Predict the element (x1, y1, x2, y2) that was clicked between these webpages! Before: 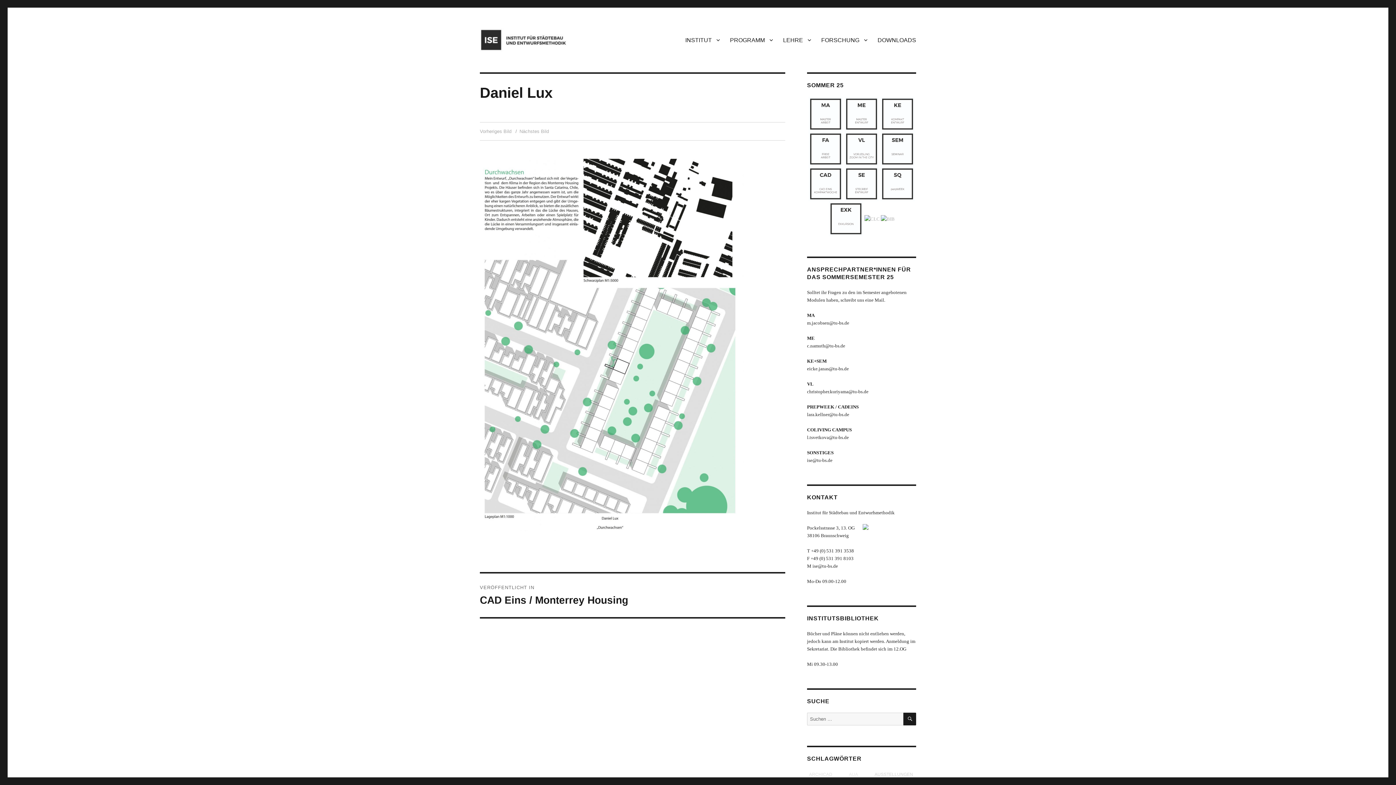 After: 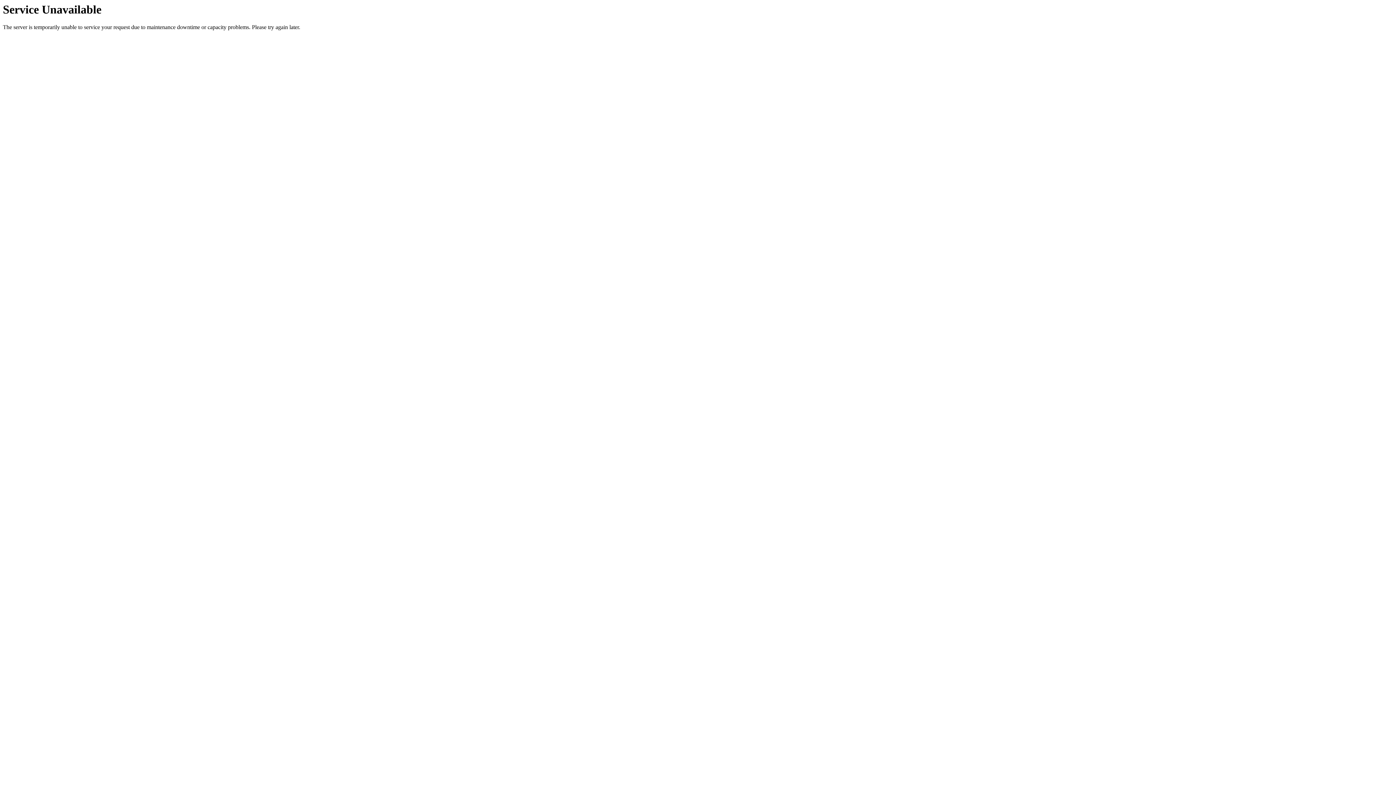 Action: bbox: (872, 32, 921, 47) label: DOWNLOADS